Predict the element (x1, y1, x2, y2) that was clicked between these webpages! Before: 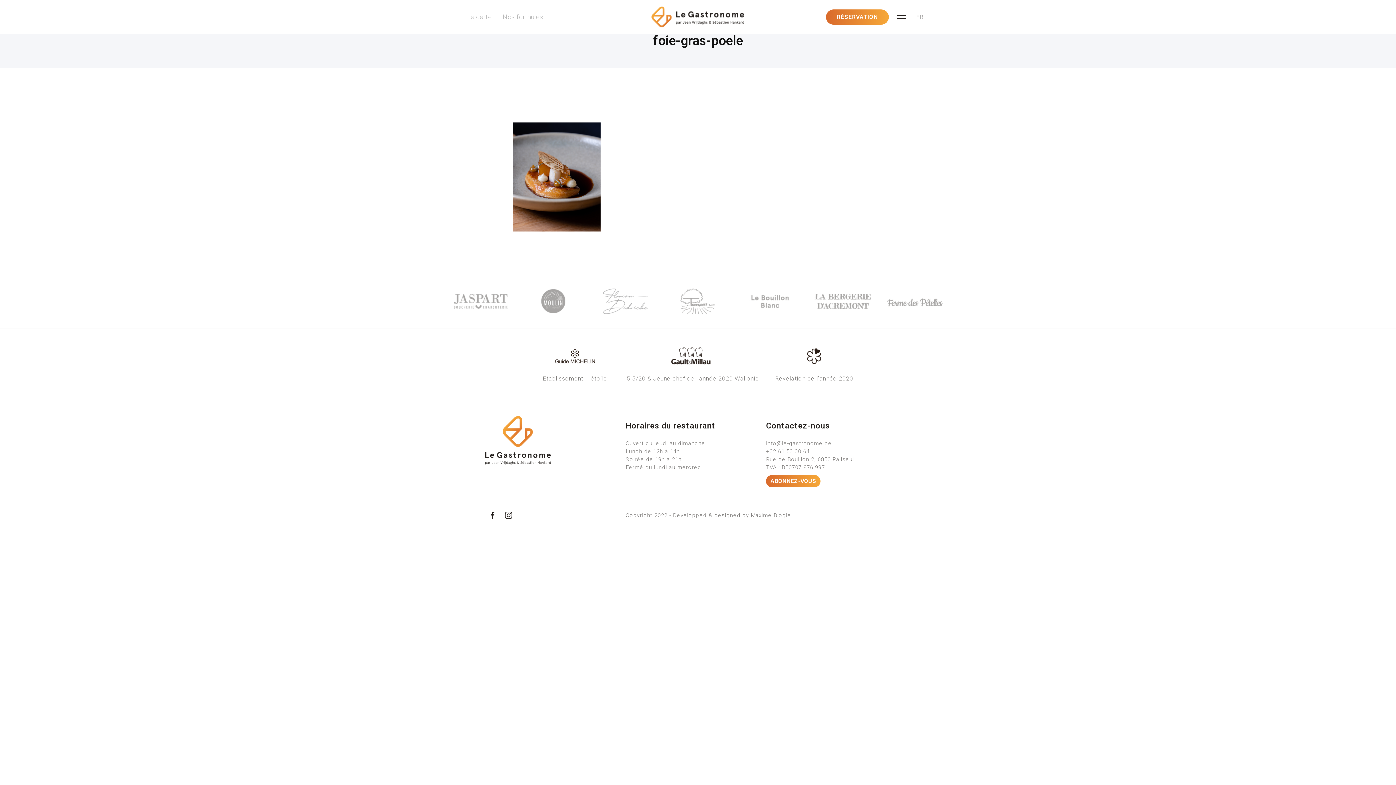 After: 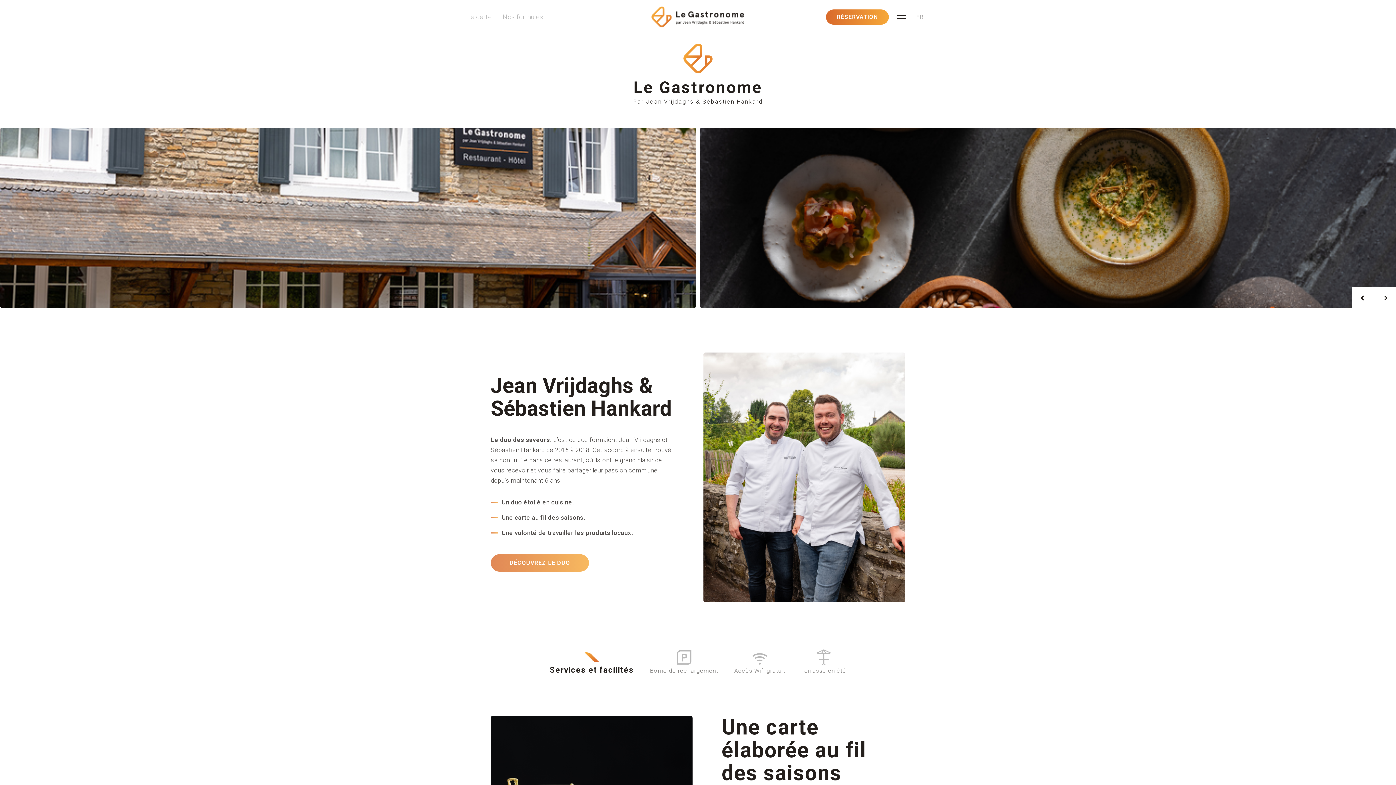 Action: bbox: (650, 0, 745, 33)